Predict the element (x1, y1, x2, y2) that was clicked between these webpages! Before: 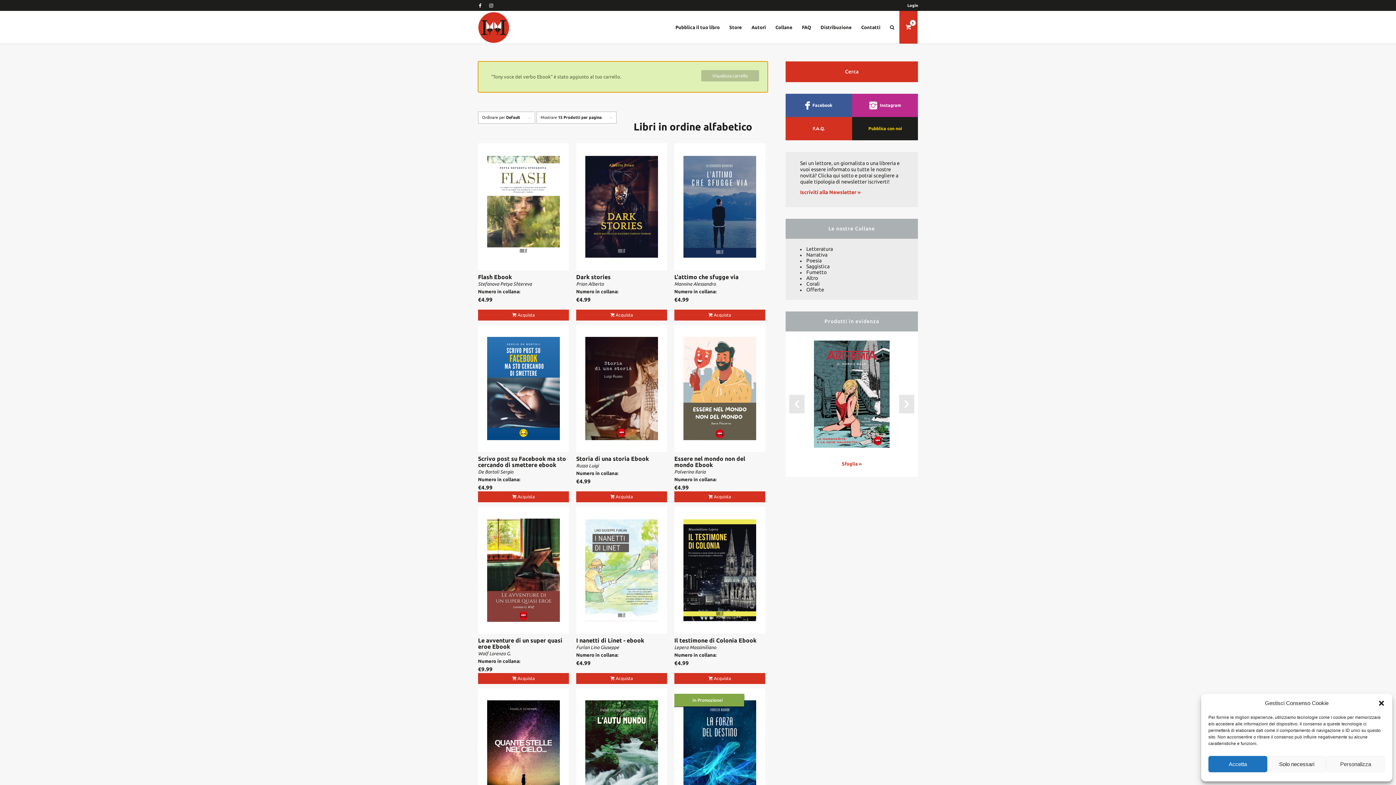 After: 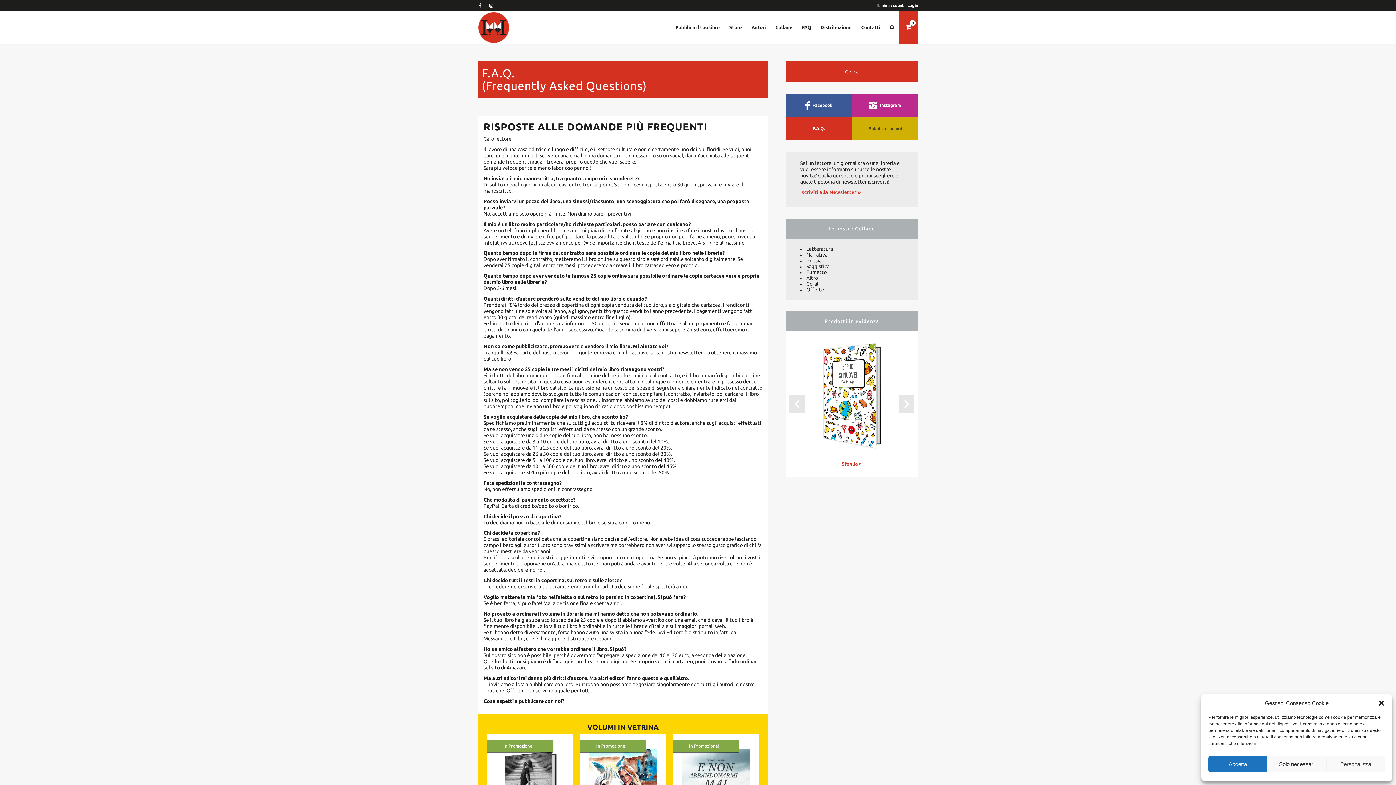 Action: bbox: (797, 10, 816, 43) label: FAQ